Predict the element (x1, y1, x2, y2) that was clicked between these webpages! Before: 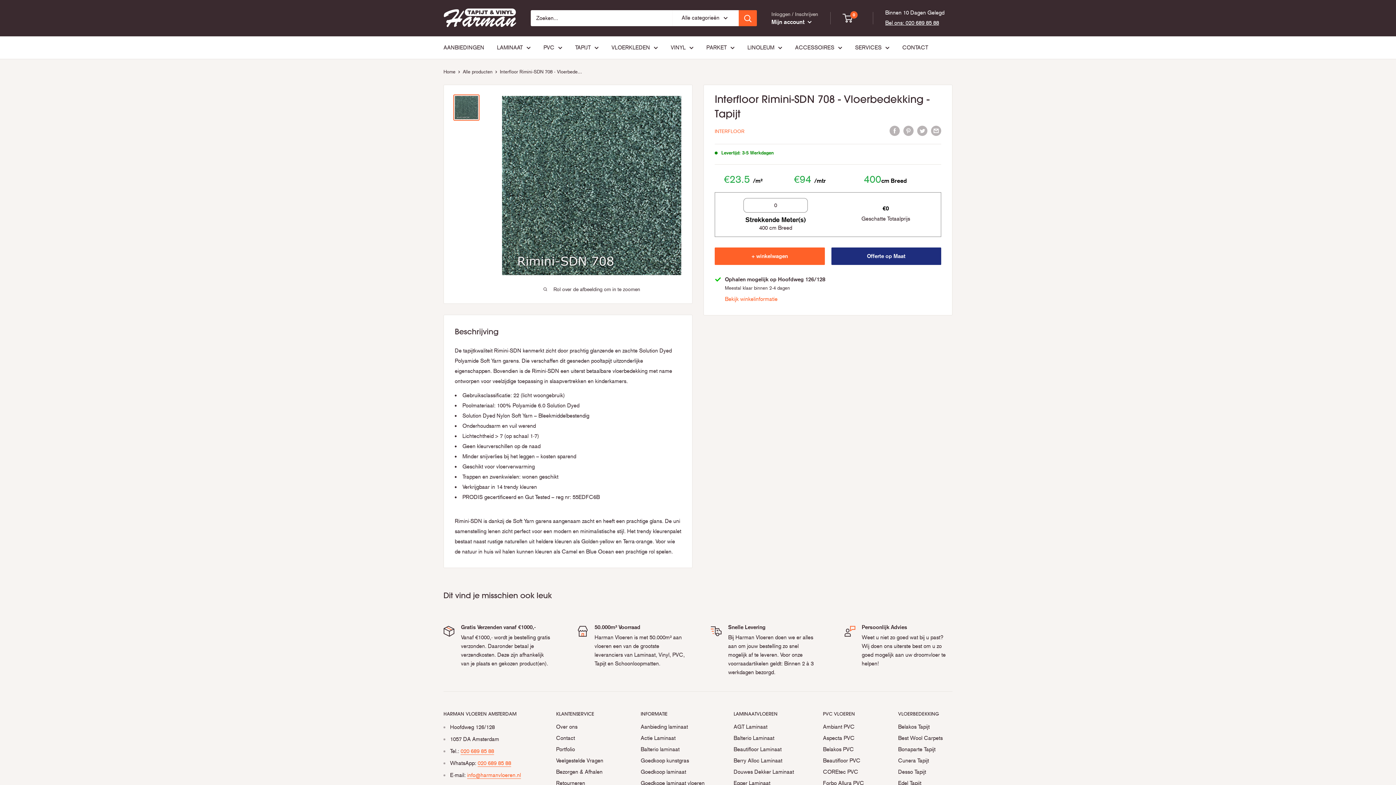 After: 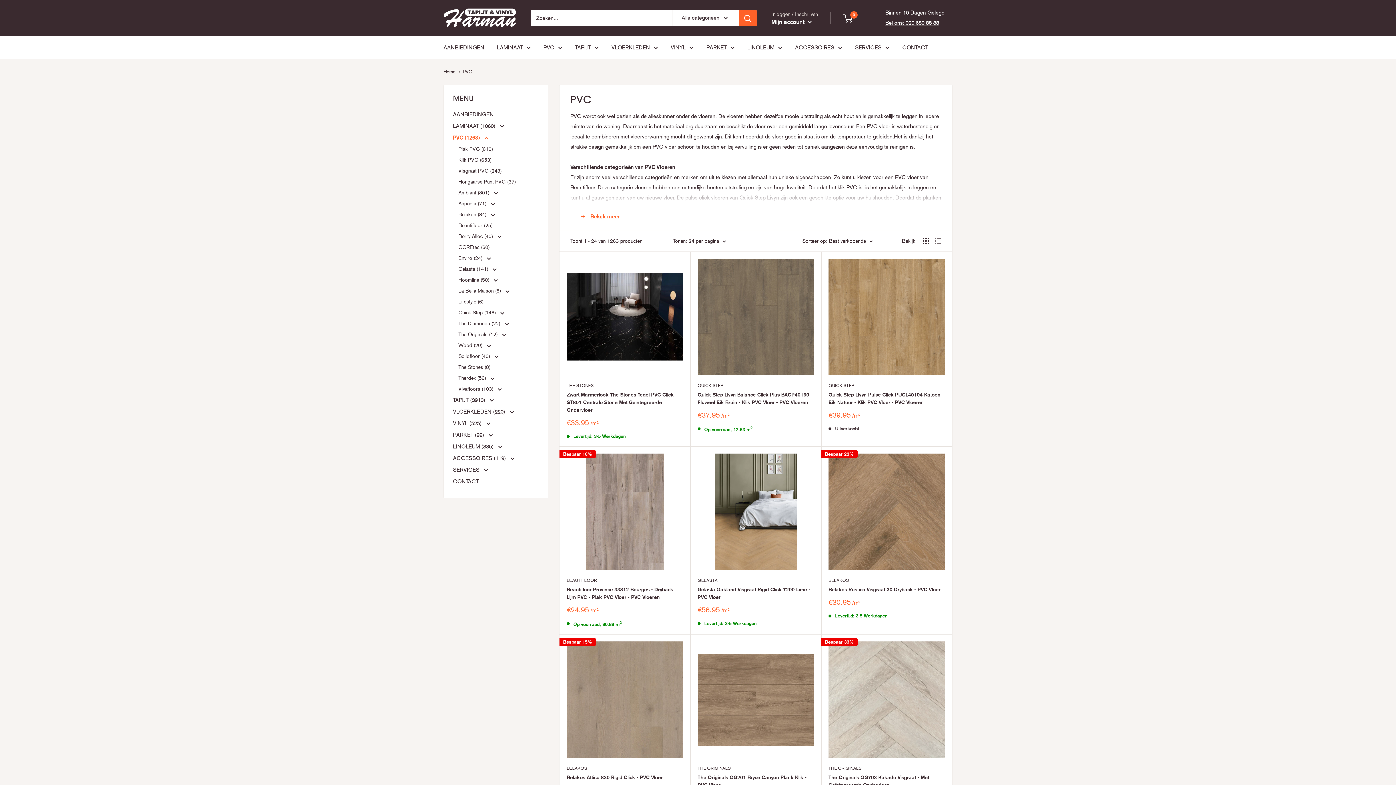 Action: bbox: (543, 42, 562, 52) label: PVC